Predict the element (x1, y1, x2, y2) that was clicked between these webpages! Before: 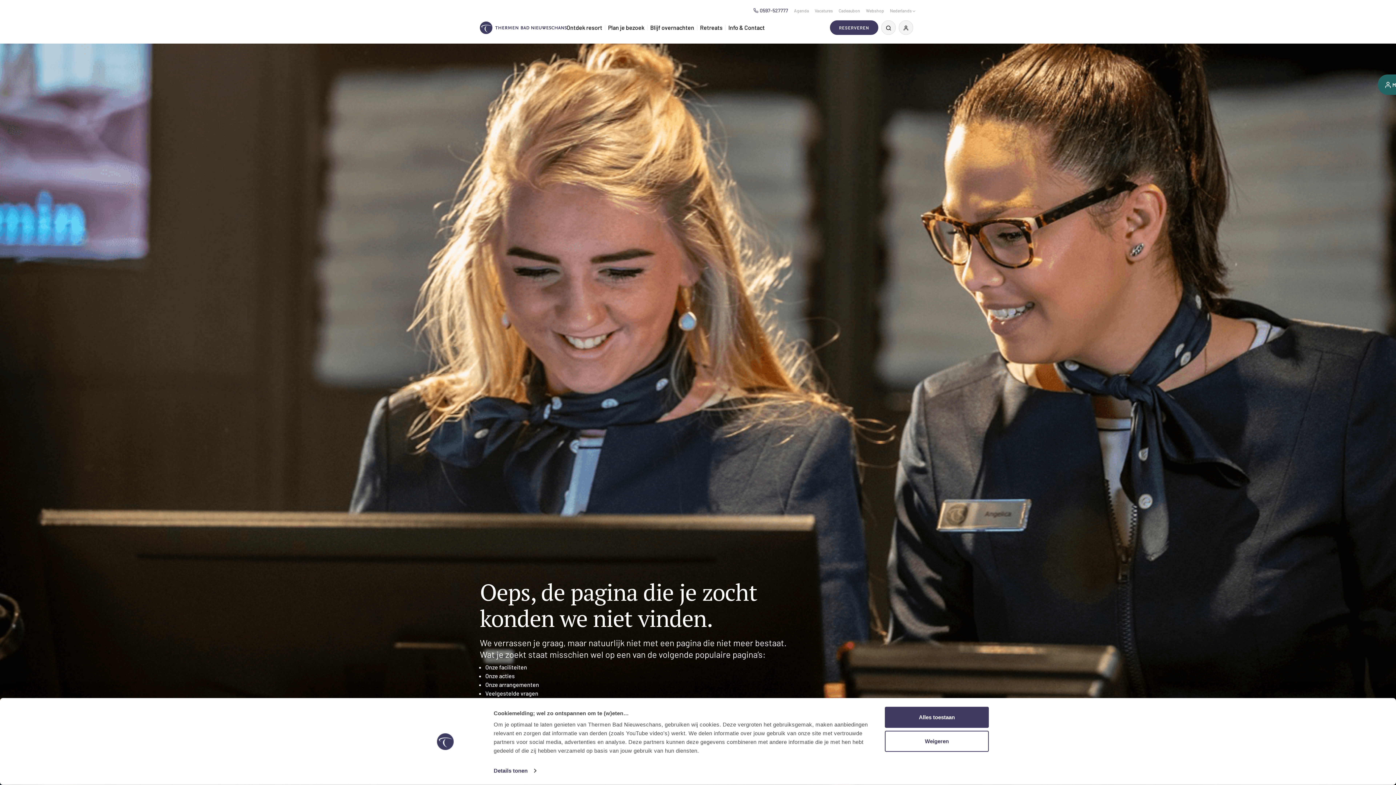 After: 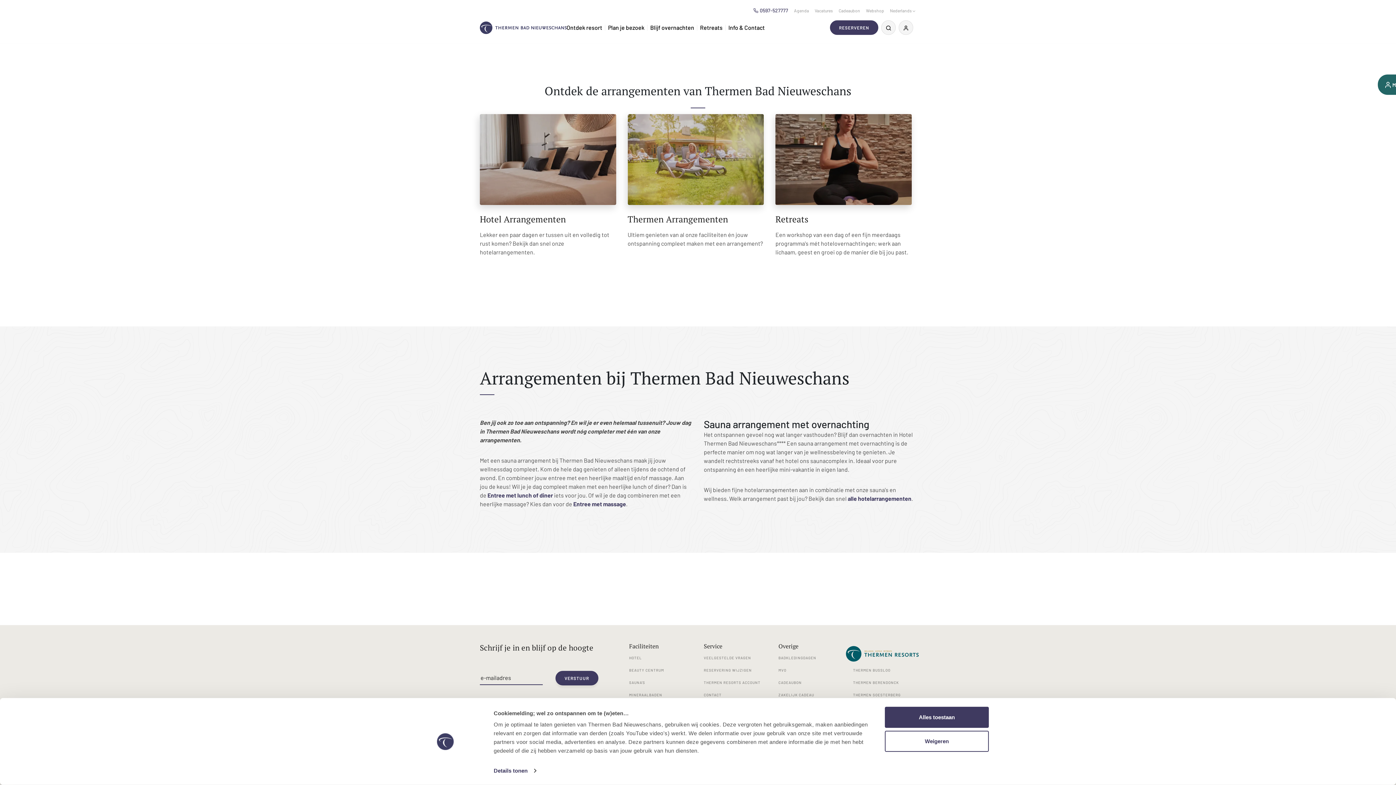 Action: label: Onze arrangementen bbox: (485, 681, 539, 688)